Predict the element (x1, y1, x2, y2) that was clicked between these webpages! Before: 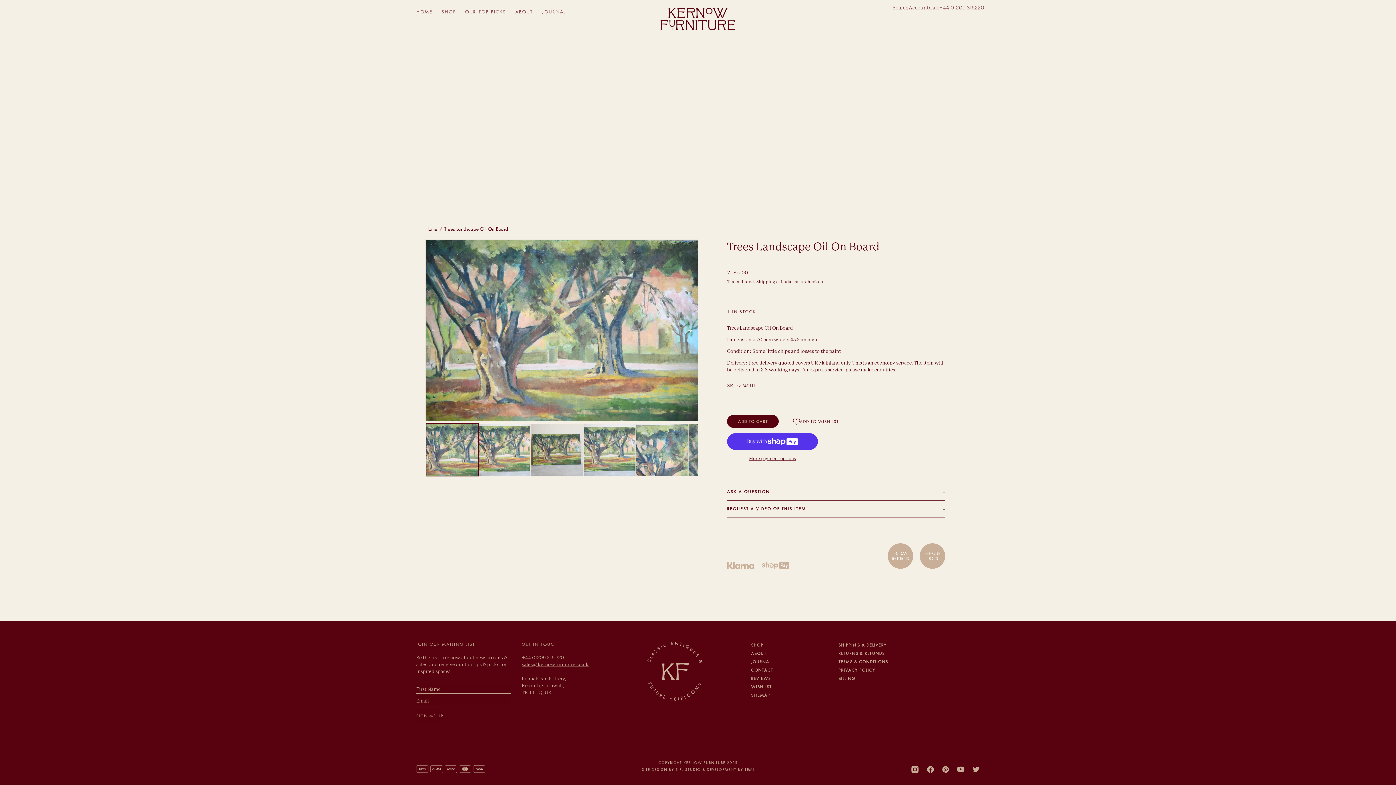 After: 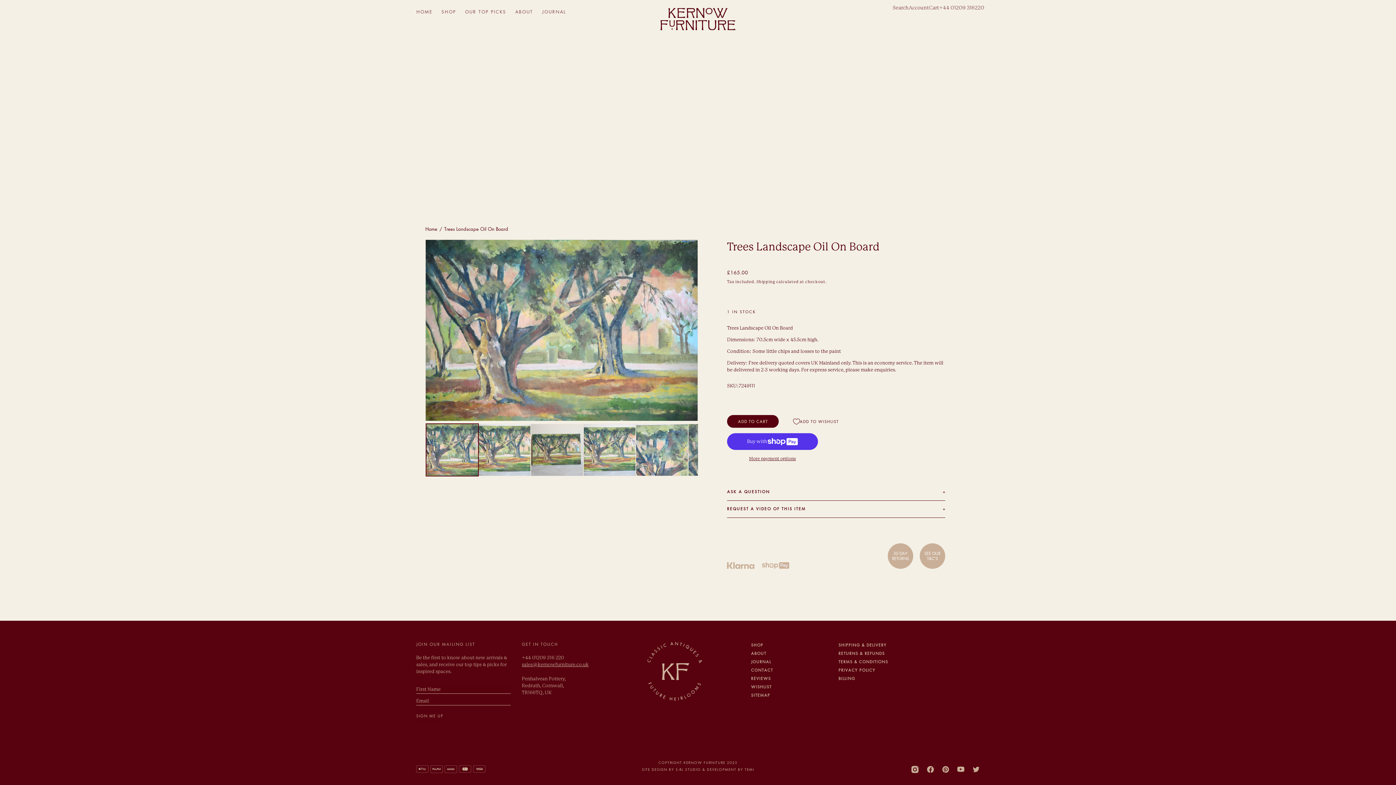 Action: label: 30 DAY RETURNS bbox: (888, 543, 913, 569)